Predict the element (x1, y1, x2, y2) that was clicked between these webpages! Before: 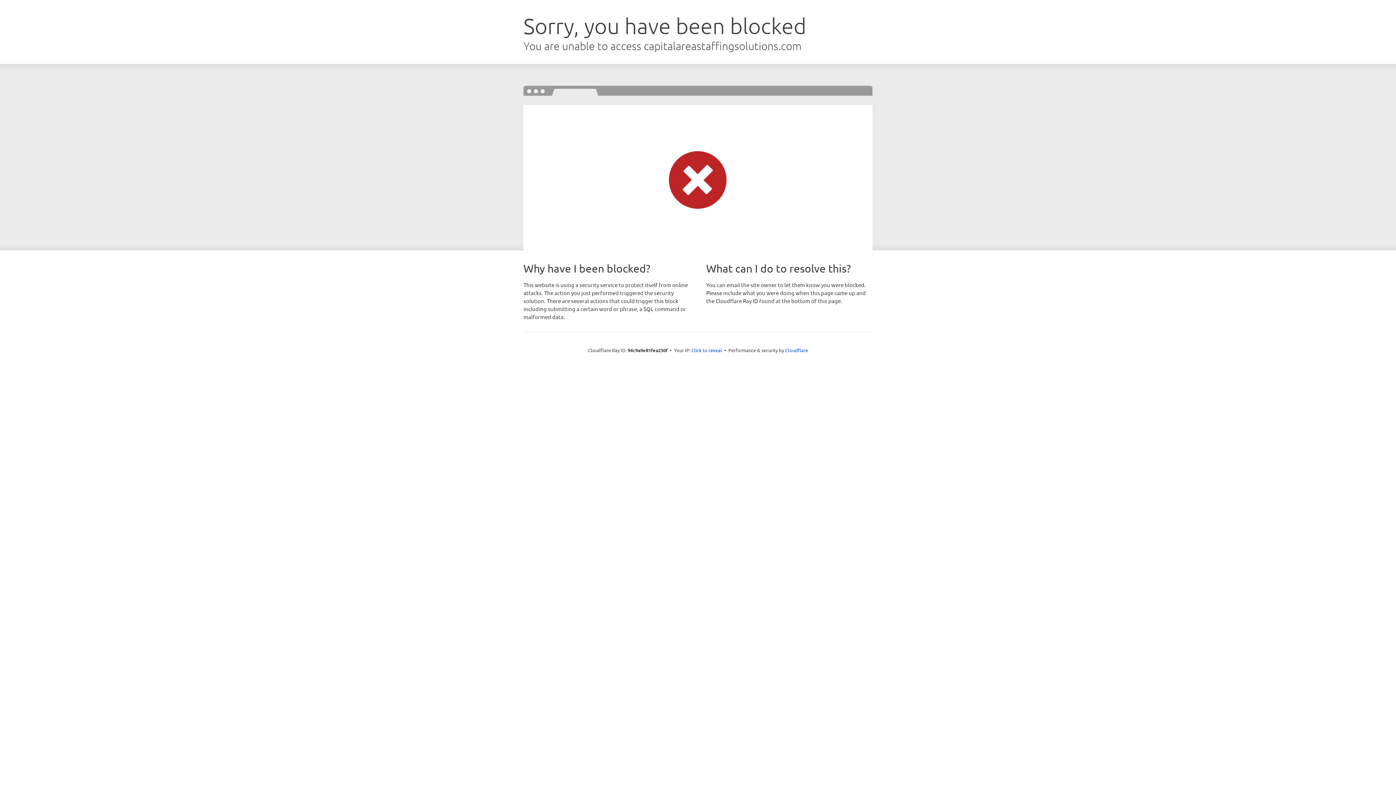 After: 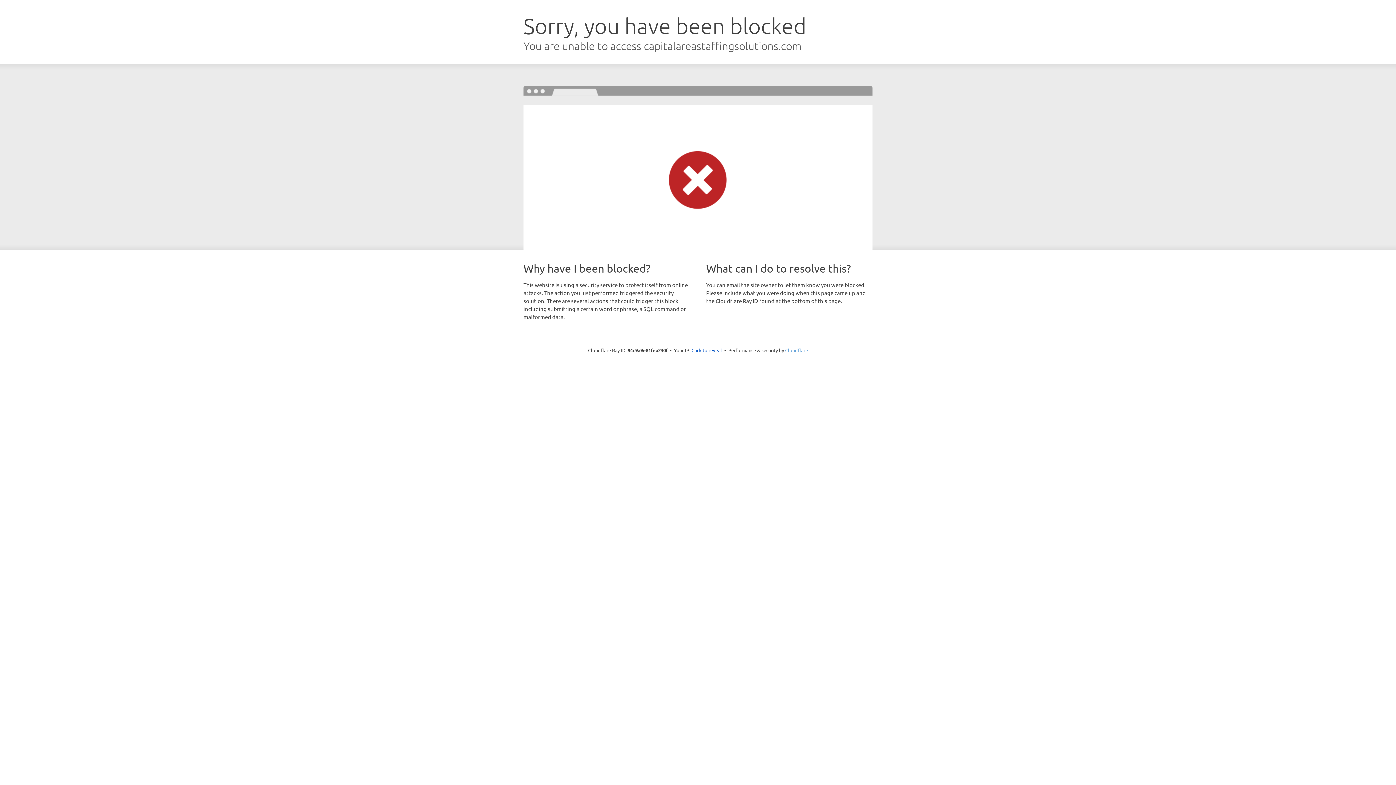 Action: bbox: (785, 347, 808, 353) label: Cloudflare